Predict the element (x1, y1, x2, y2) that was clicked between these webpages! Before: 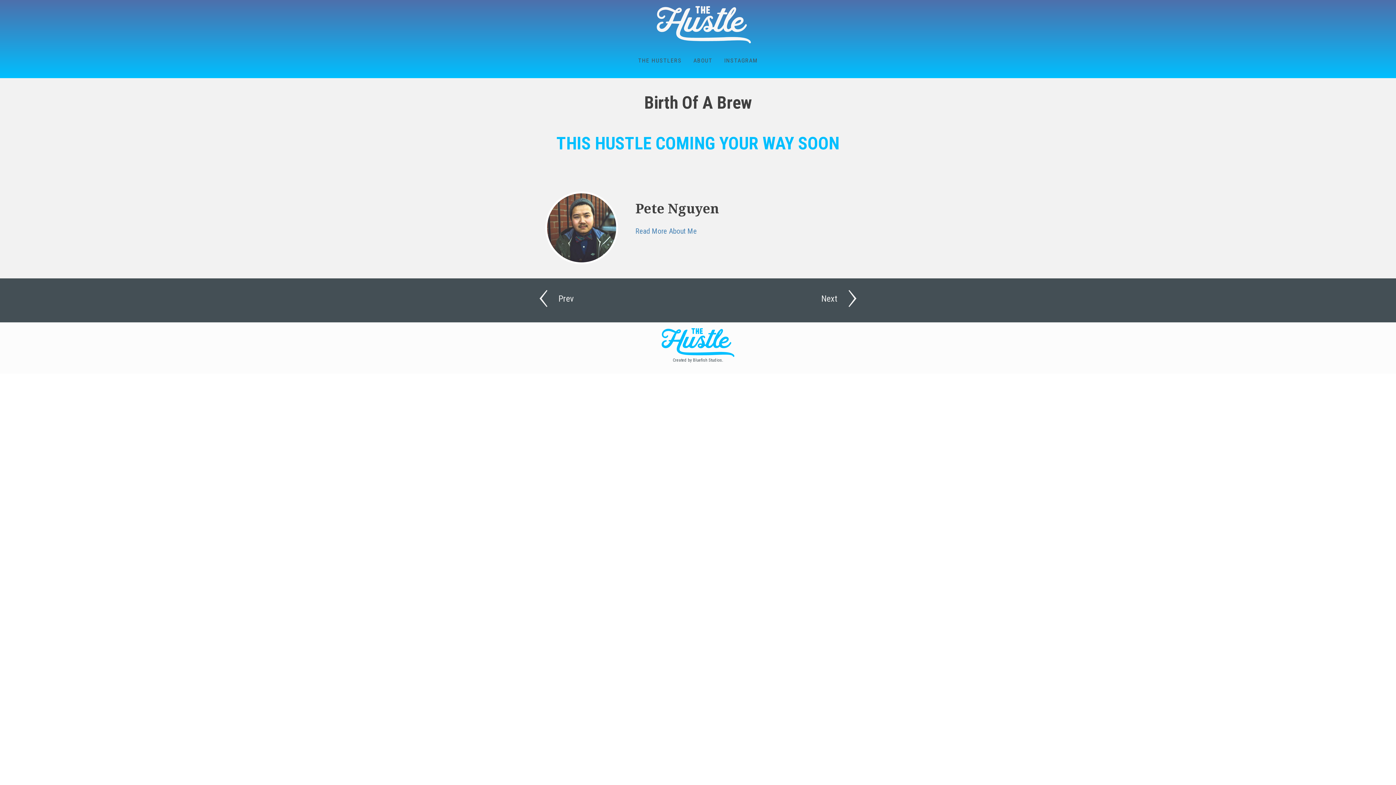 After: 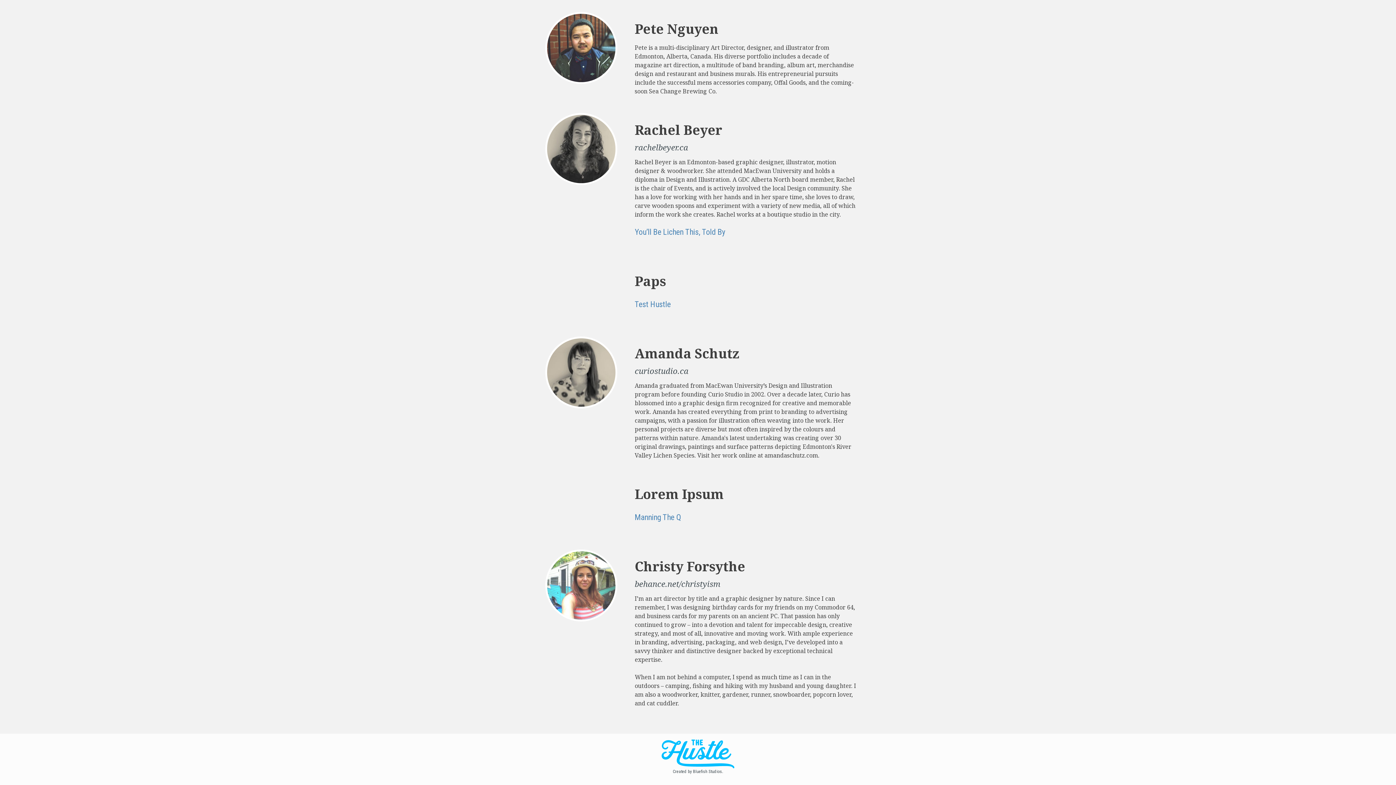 Action: bbox: (635, 226, 697, 235) label: Read More About Me